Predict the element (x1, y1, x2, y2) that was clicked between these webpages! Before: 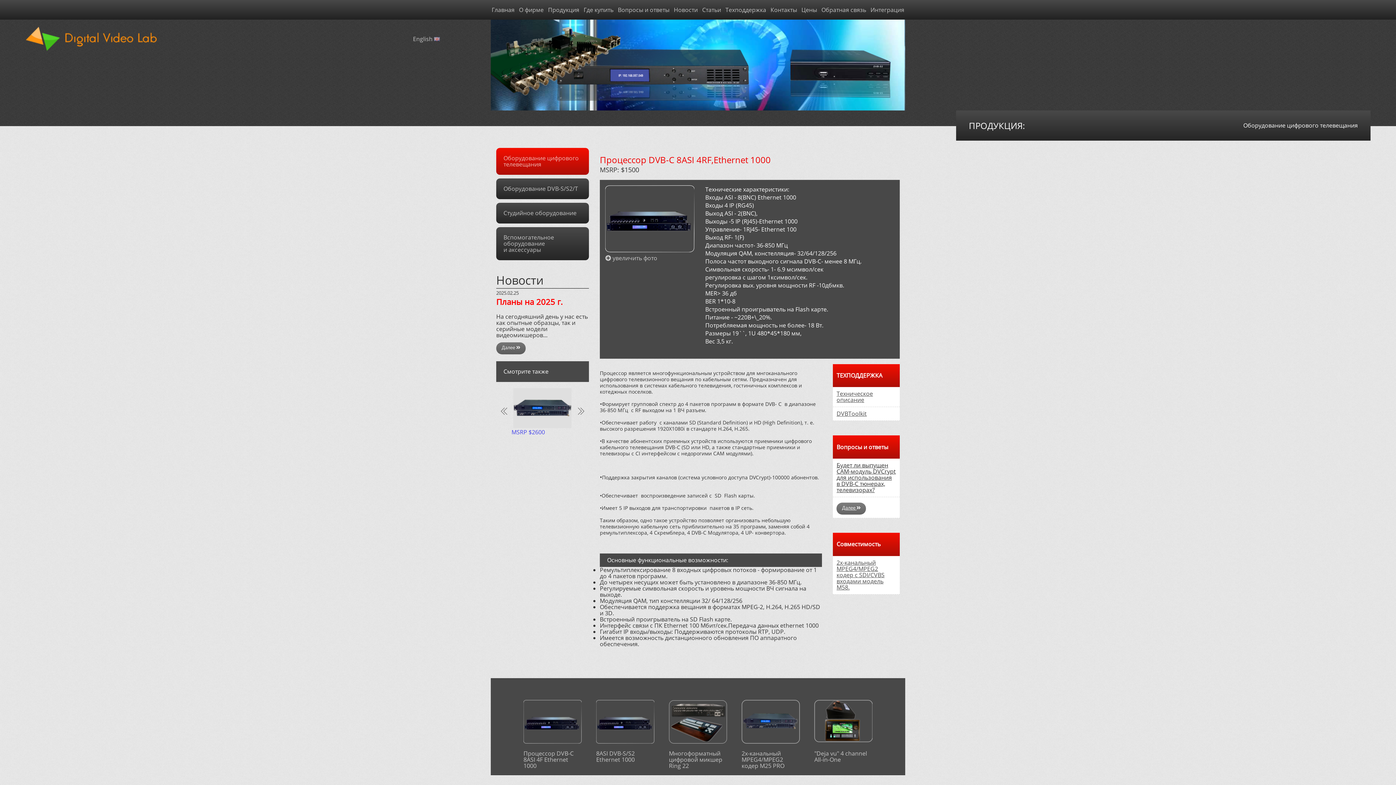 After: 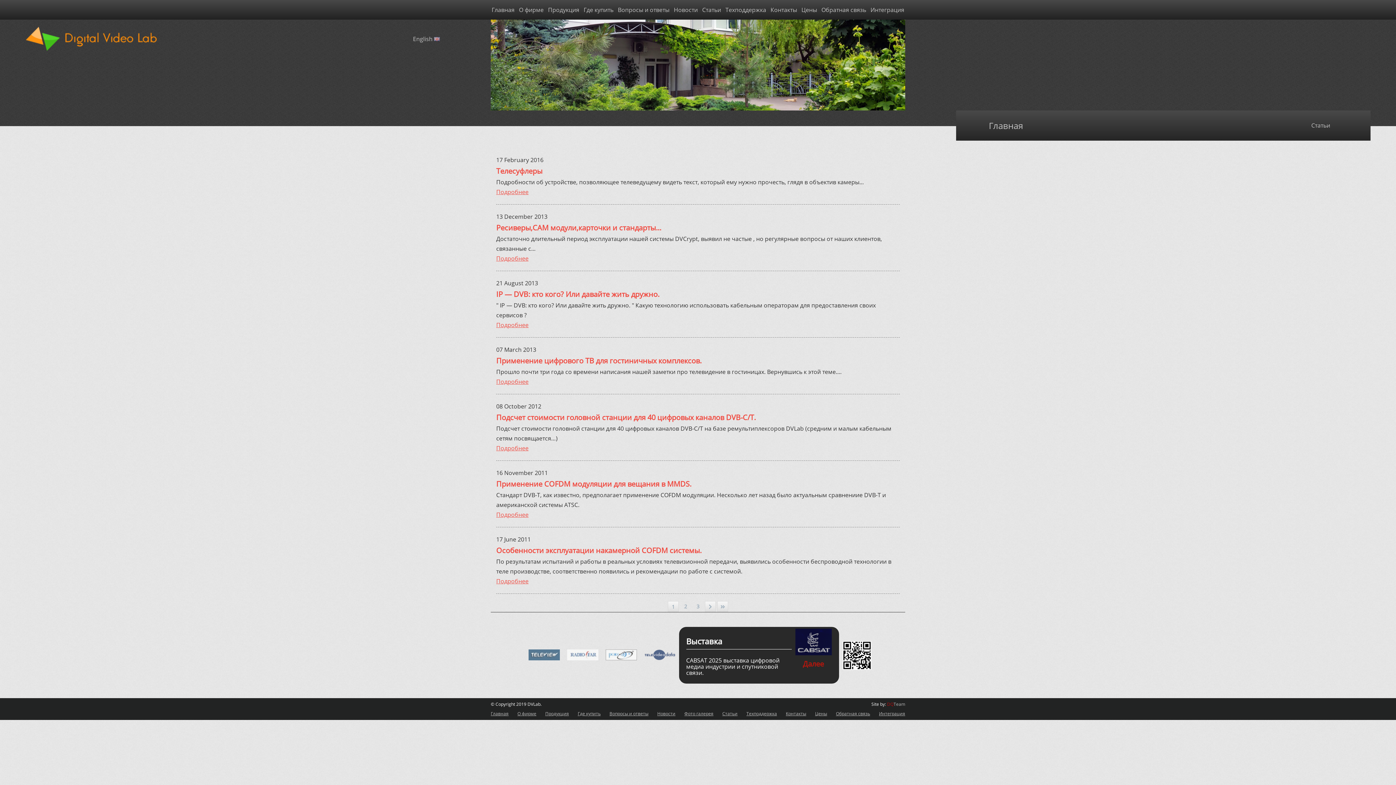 Action: bbox: (700, 6, 723, 12) label: Статьи